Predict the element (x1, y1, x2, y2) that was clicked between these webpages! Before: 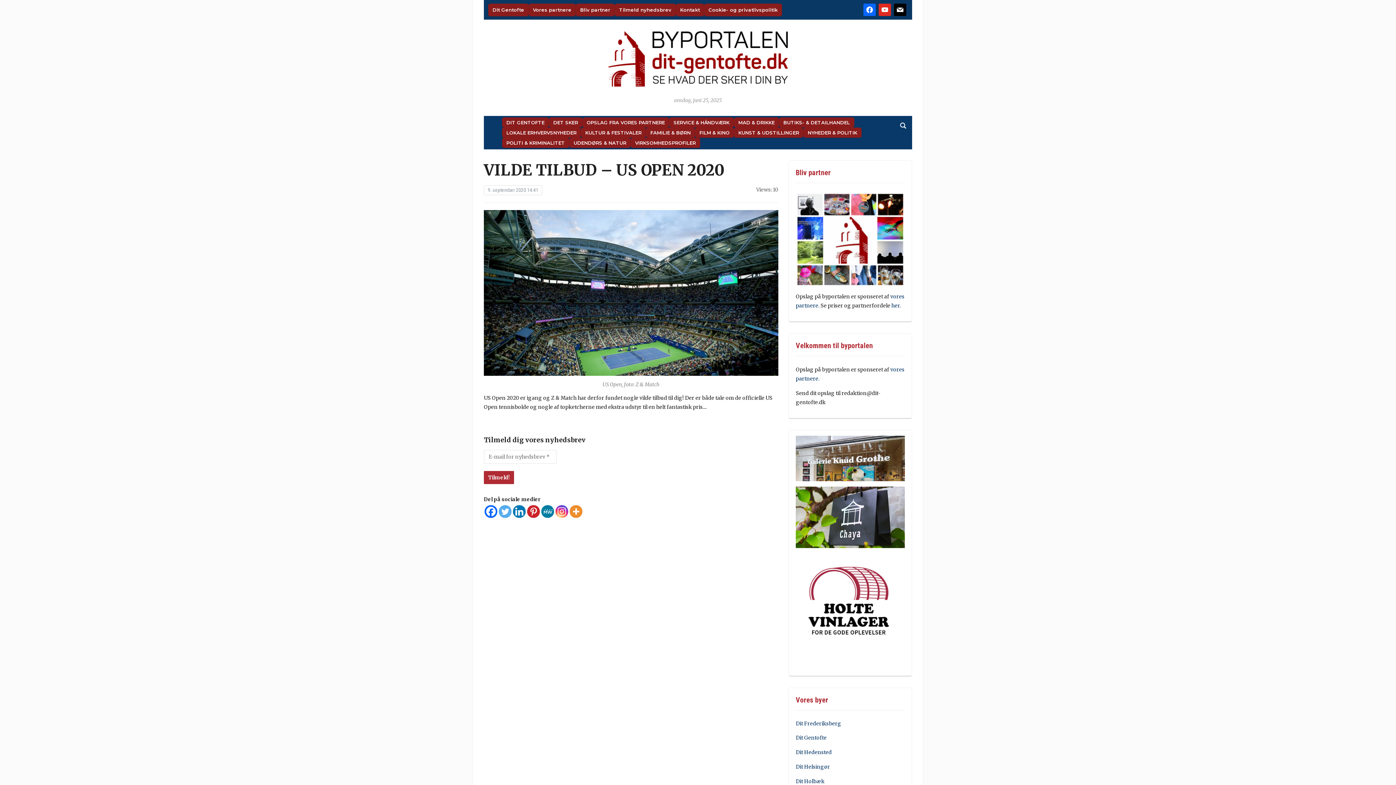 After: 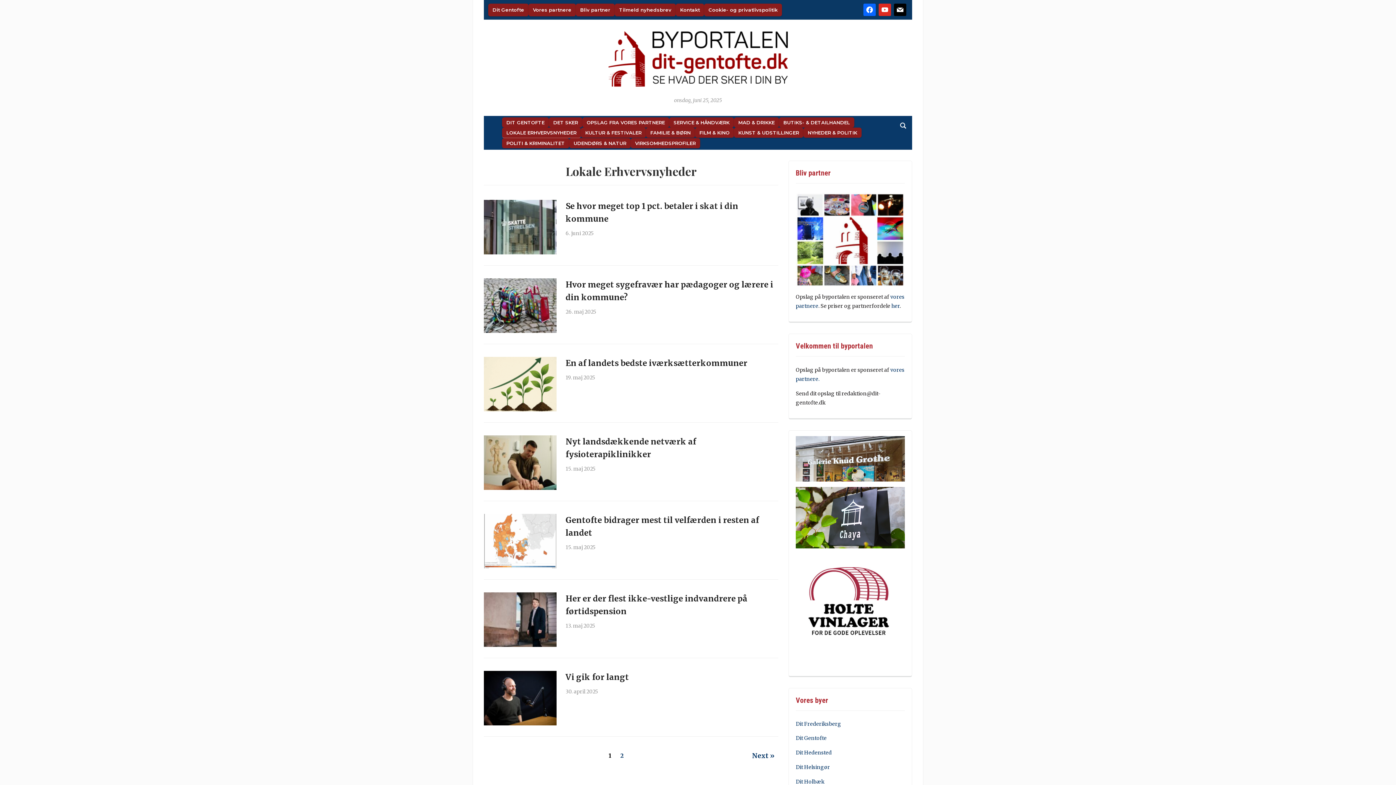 Action: label: LOKALE ERHVERVSNYHEDER bbox: (502, 127, 581, 137)